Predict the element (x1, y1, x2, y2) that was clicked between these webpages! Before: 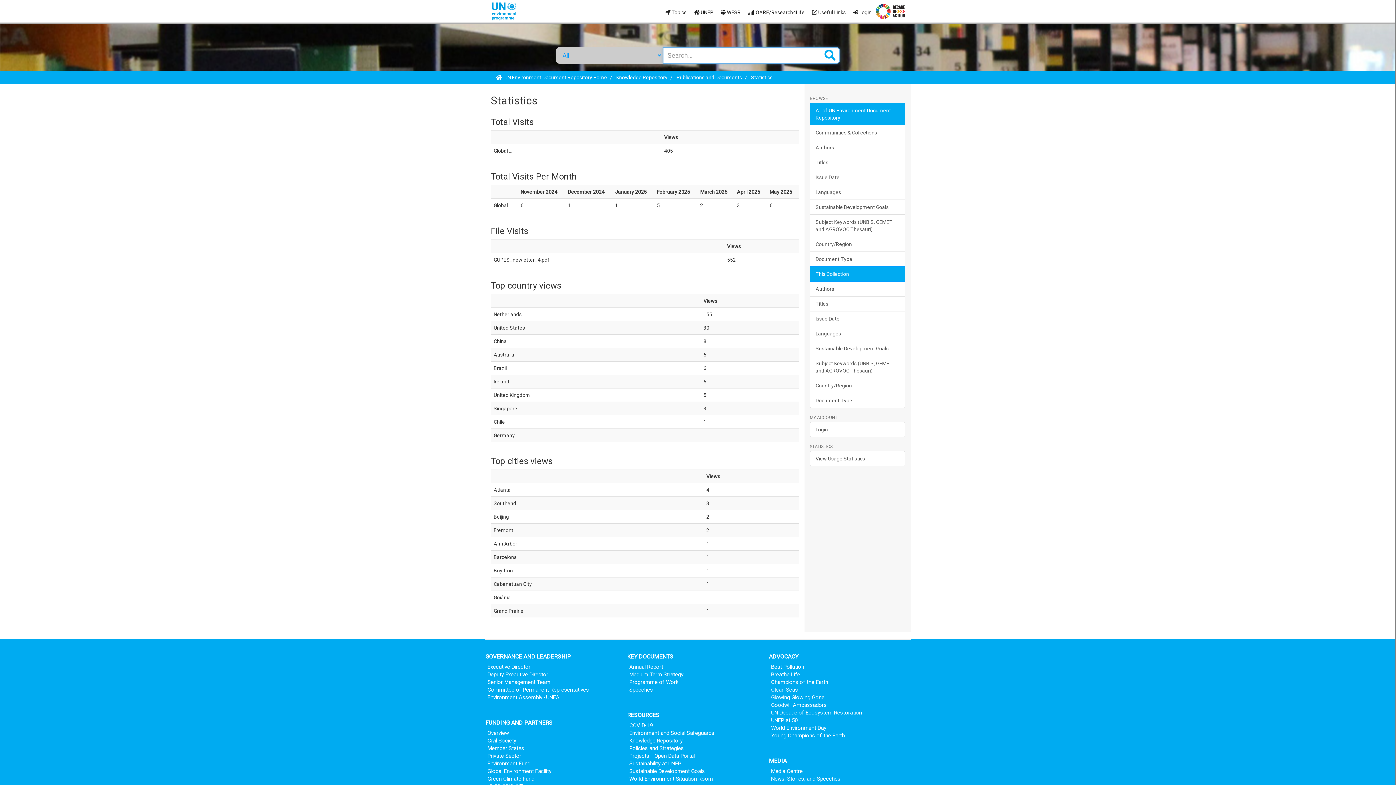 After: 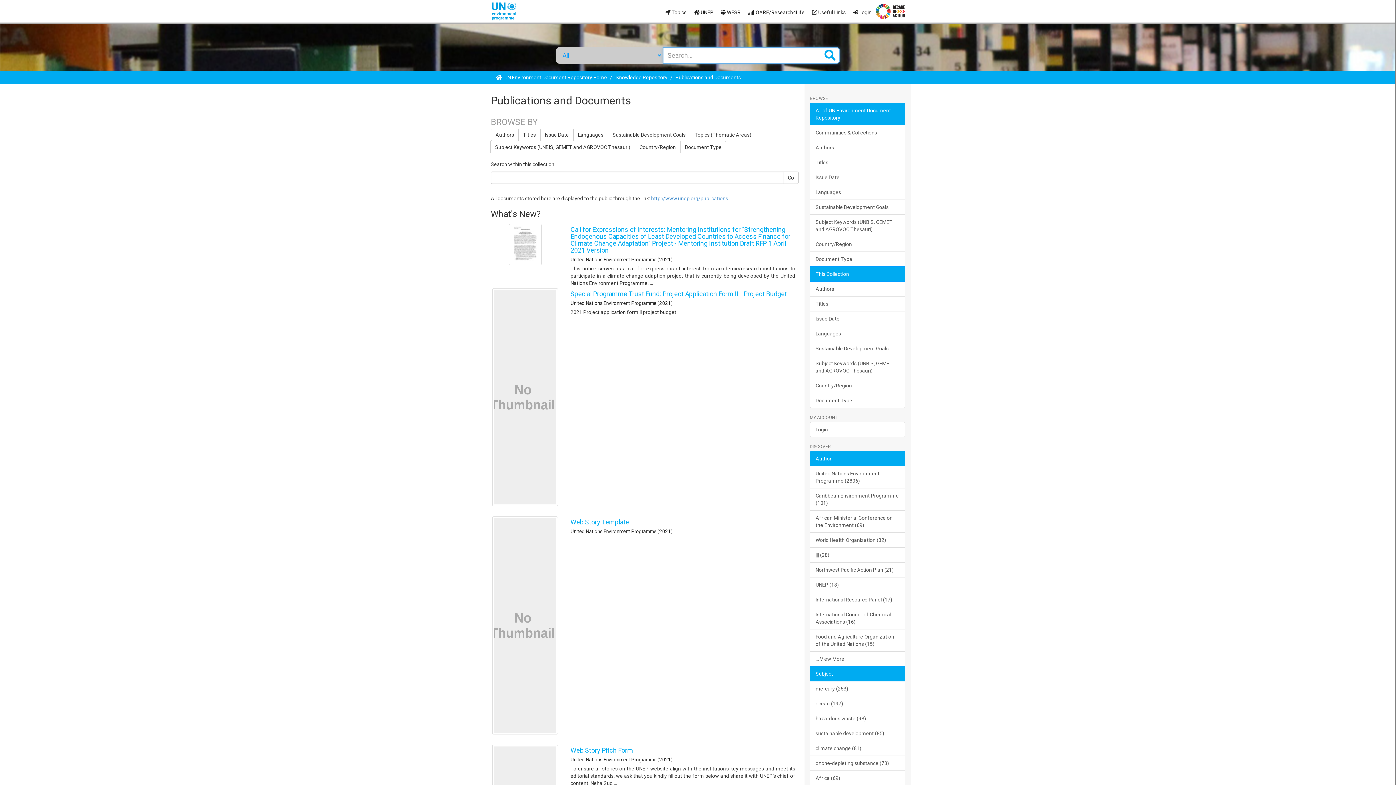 Action: label: Publications and Documents bbox: (676, 74, 742, 80)